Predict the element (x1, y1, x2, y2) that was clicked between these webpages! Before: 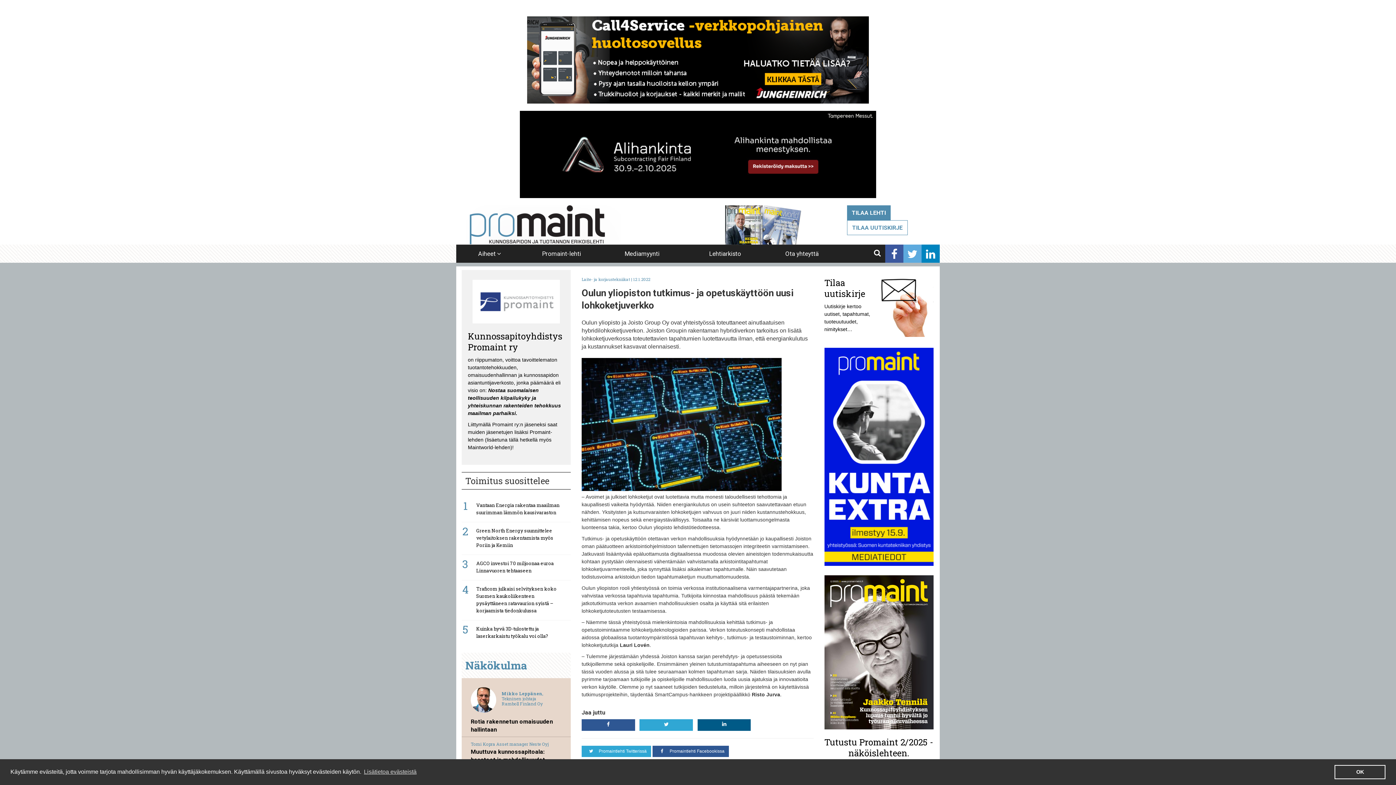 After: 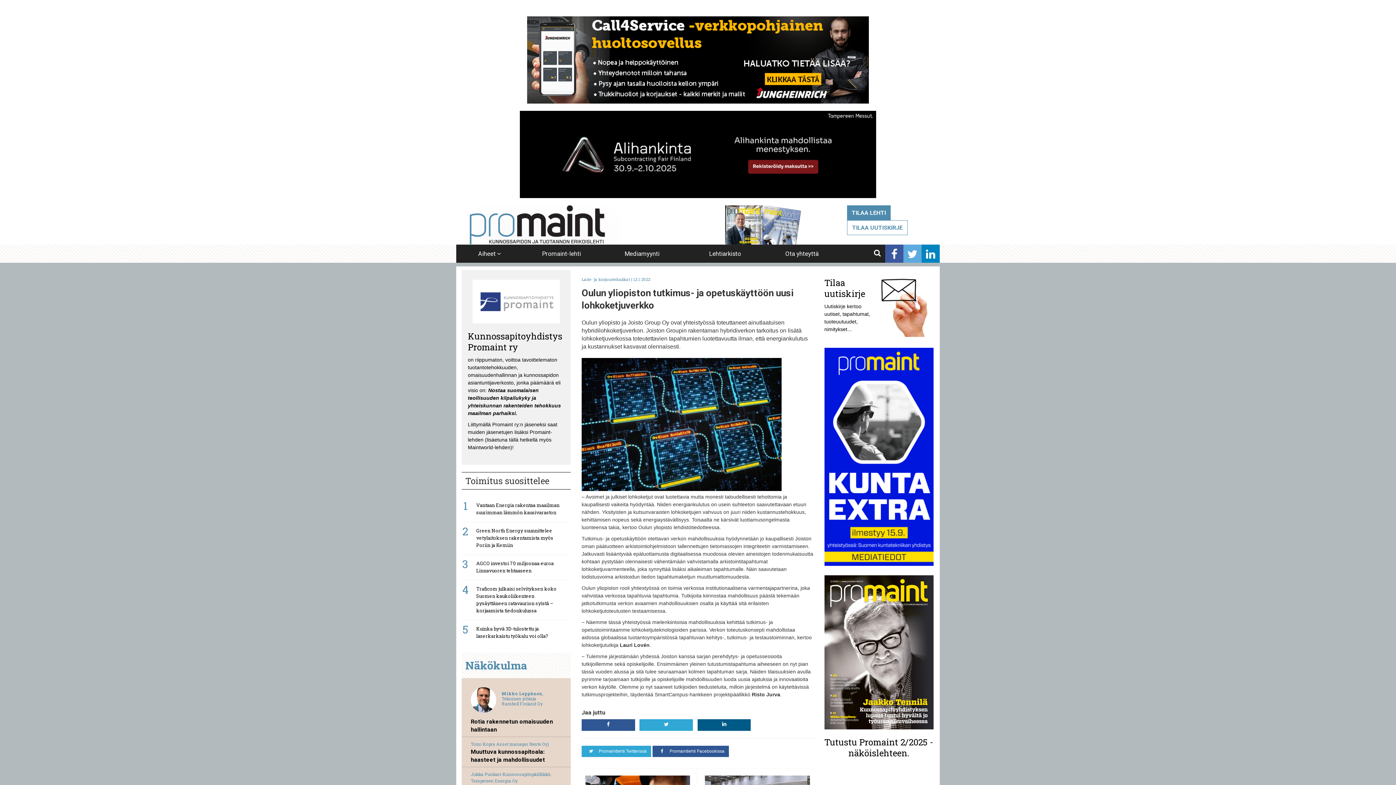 Action: bbox: (1334, 765, 1385, 779) label: dismiss cookie message